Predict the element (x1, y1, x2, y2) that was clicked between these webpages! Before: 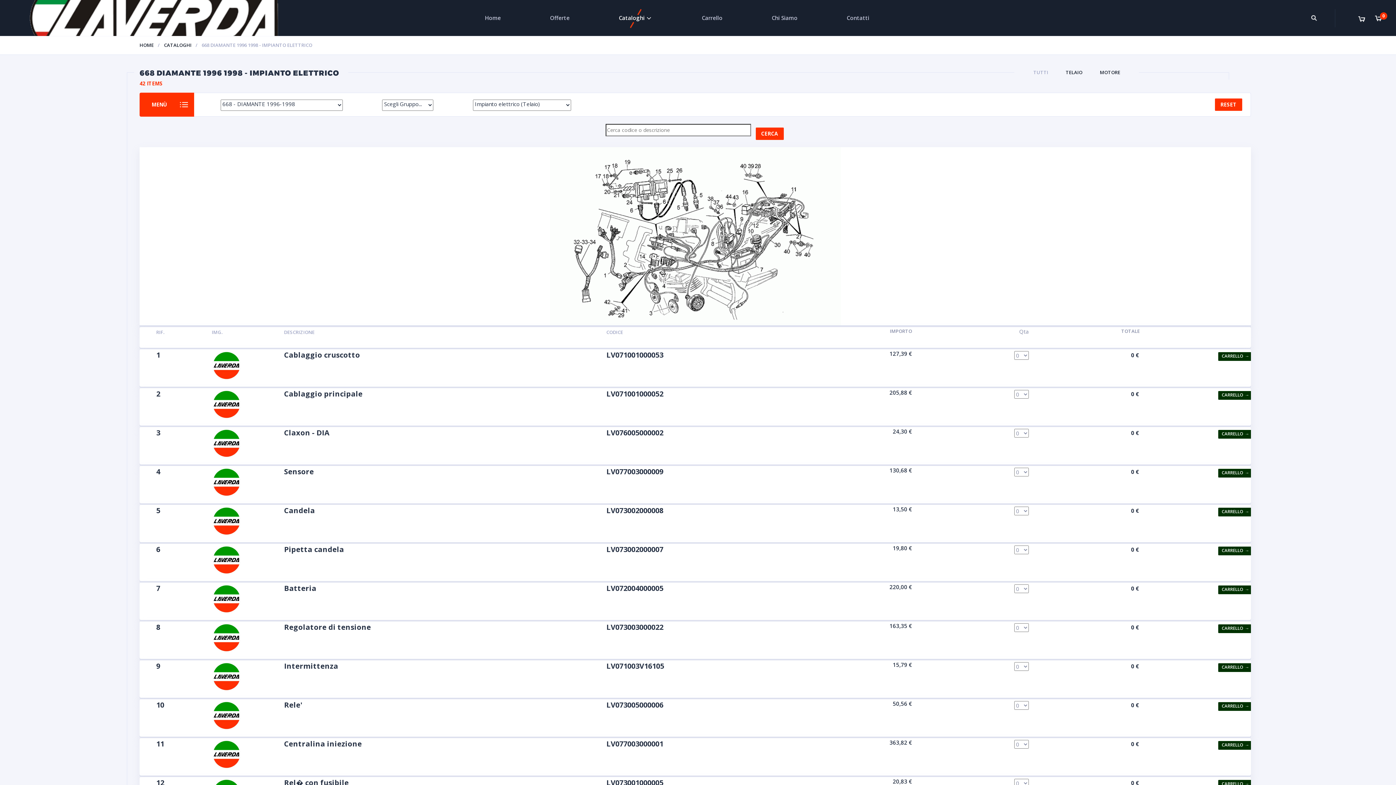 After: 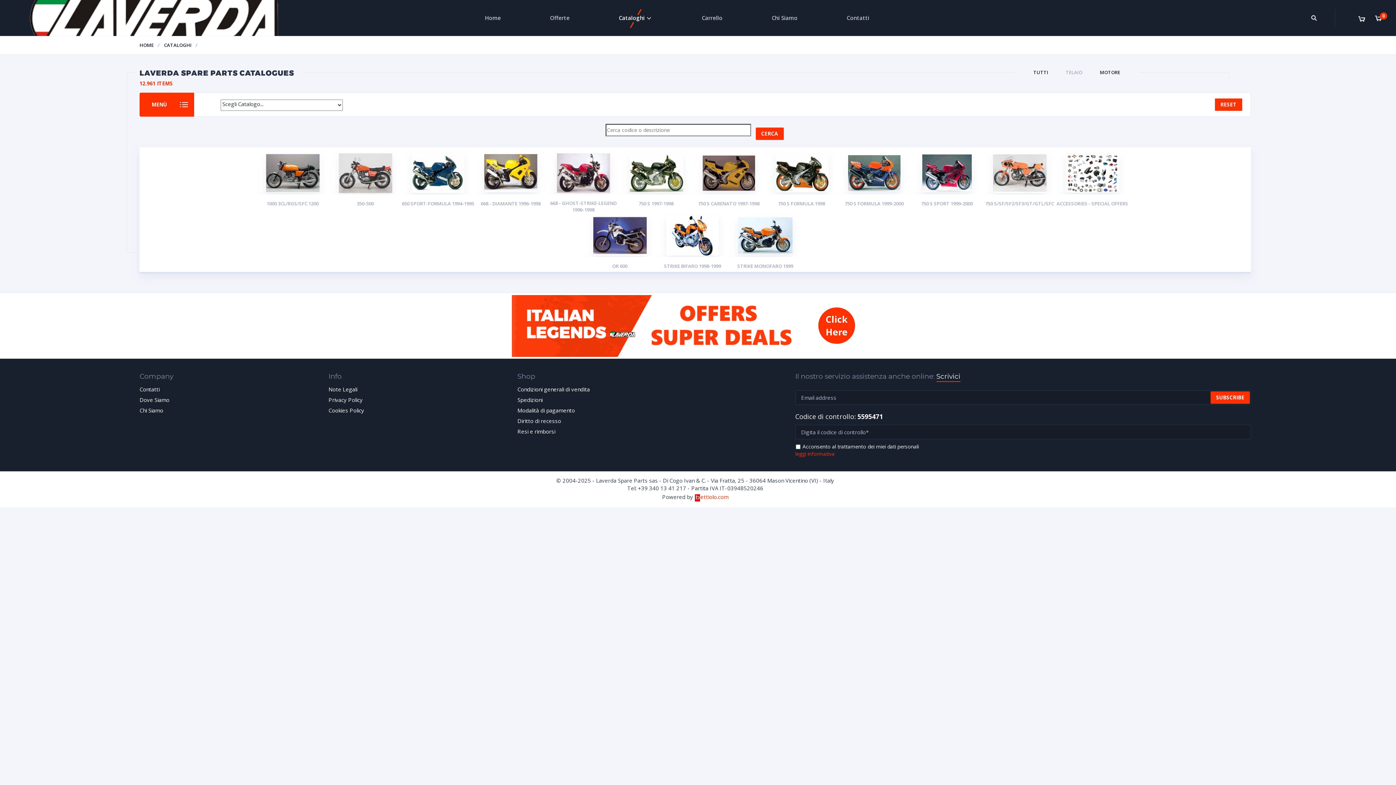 Action: bbox: (1065, 69, 1082, 75) label: TELAIO